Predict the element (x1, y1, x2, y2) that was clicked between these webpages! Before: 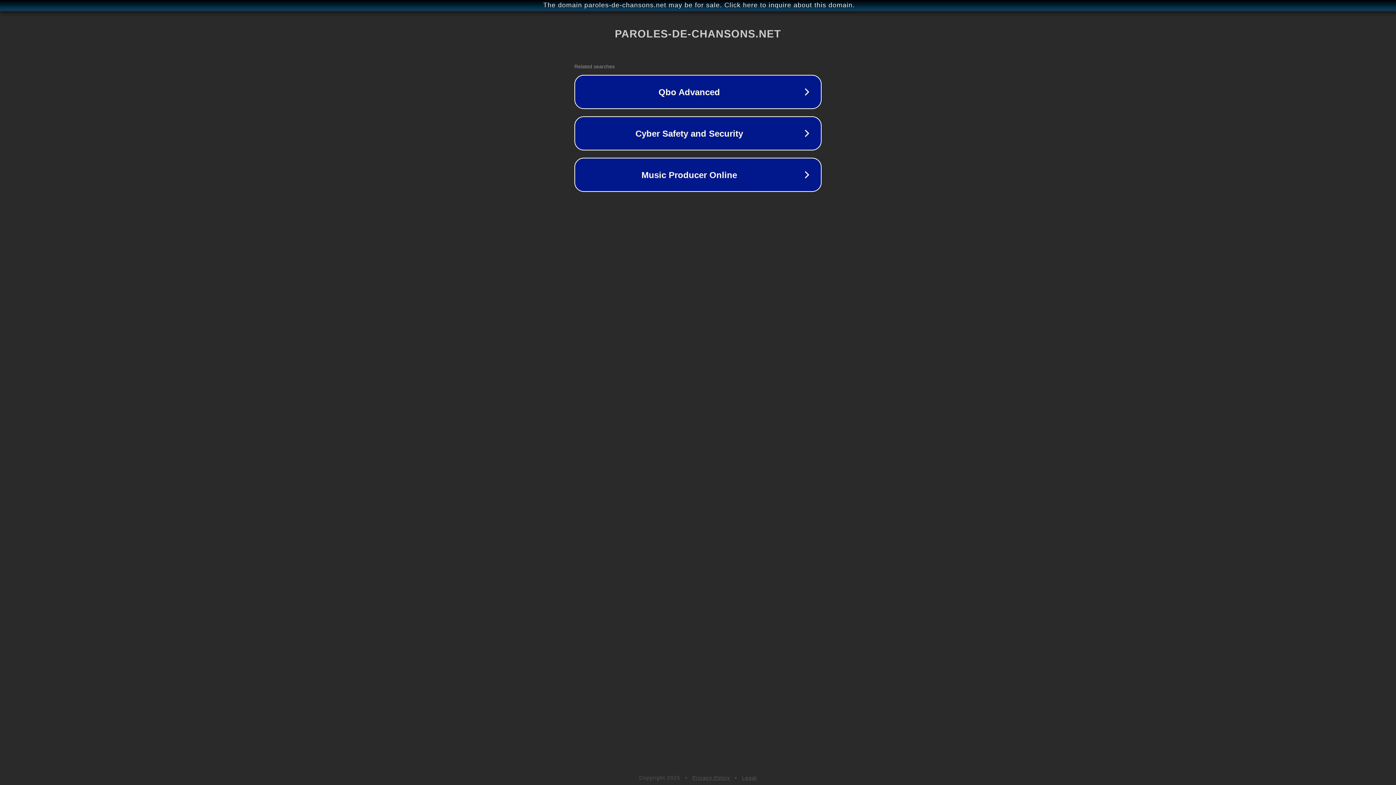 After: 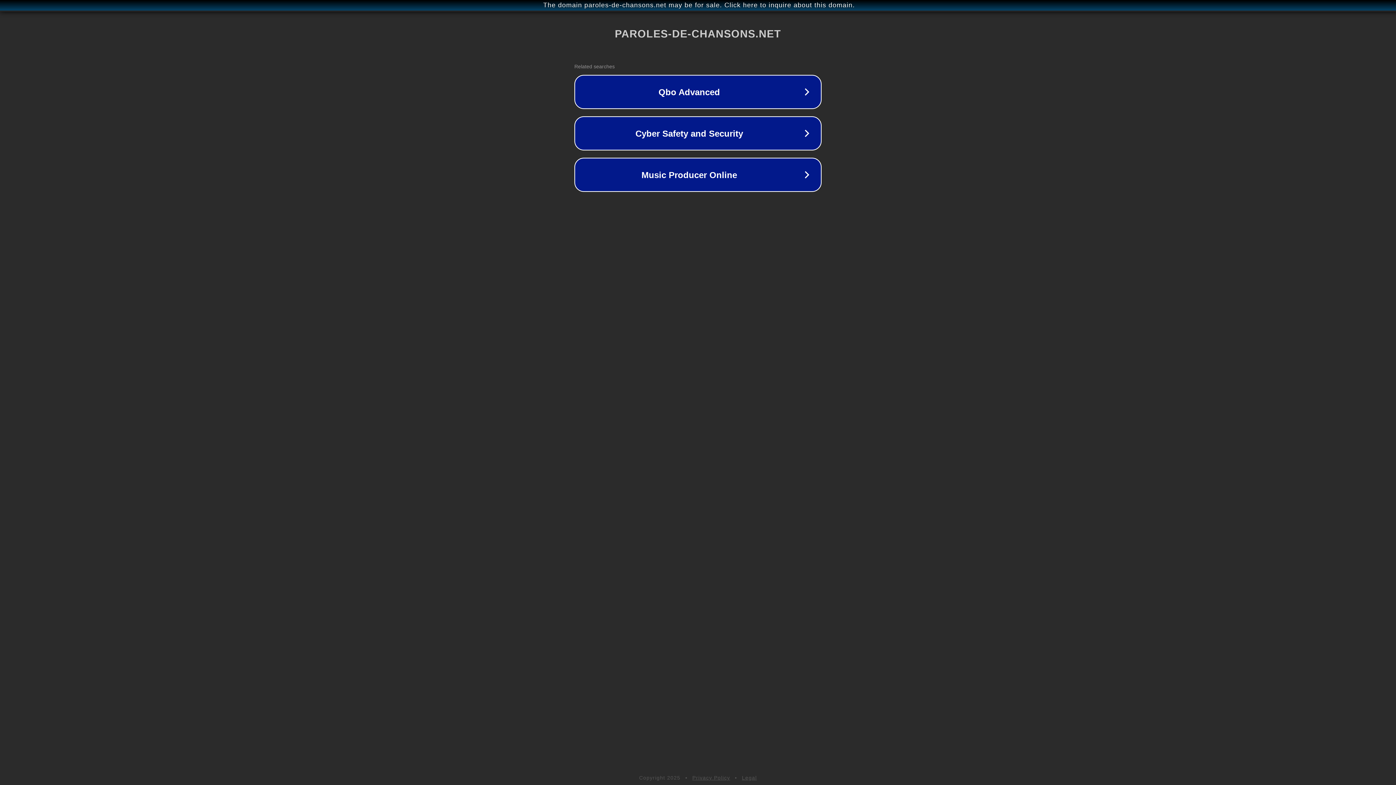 Action: bbox: (692, 775, 730, 781) label: Privacy Policy